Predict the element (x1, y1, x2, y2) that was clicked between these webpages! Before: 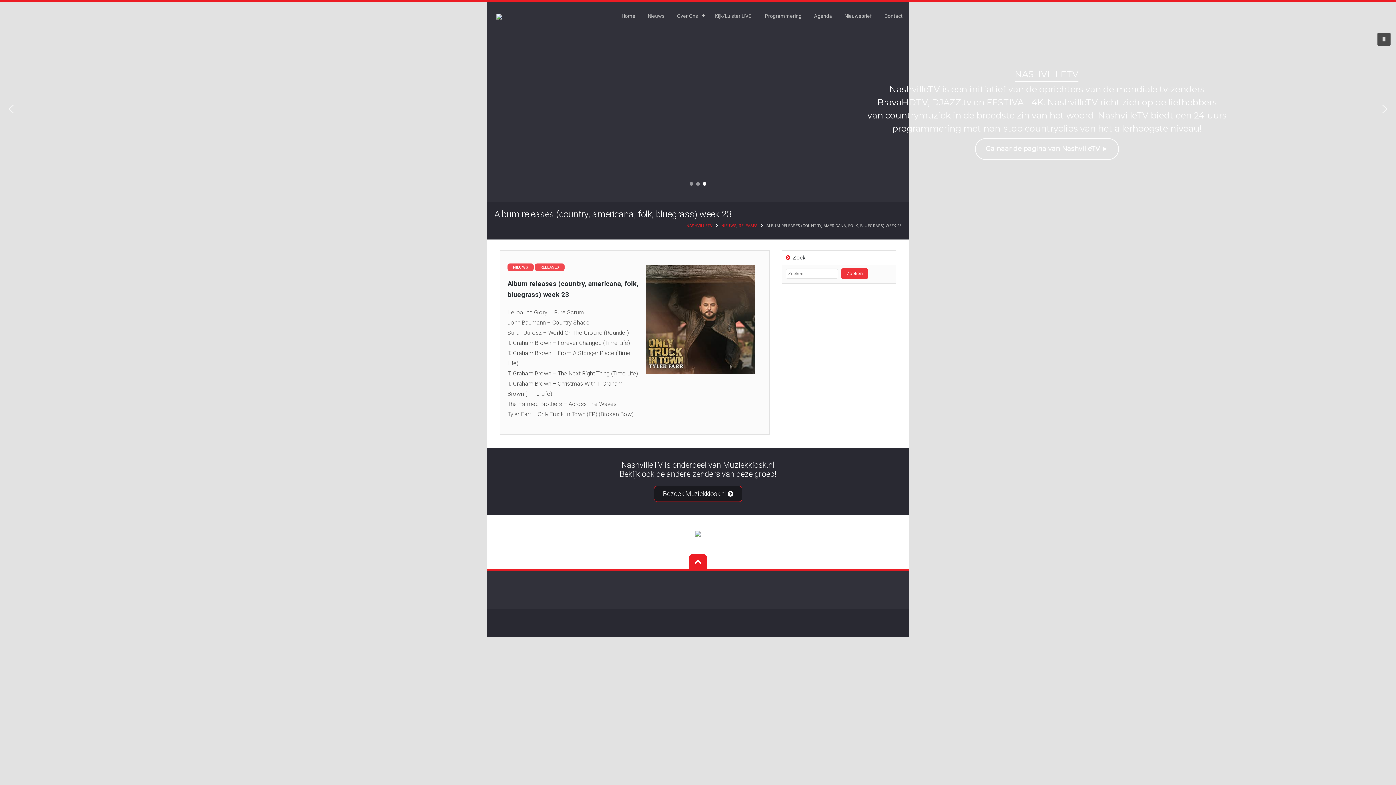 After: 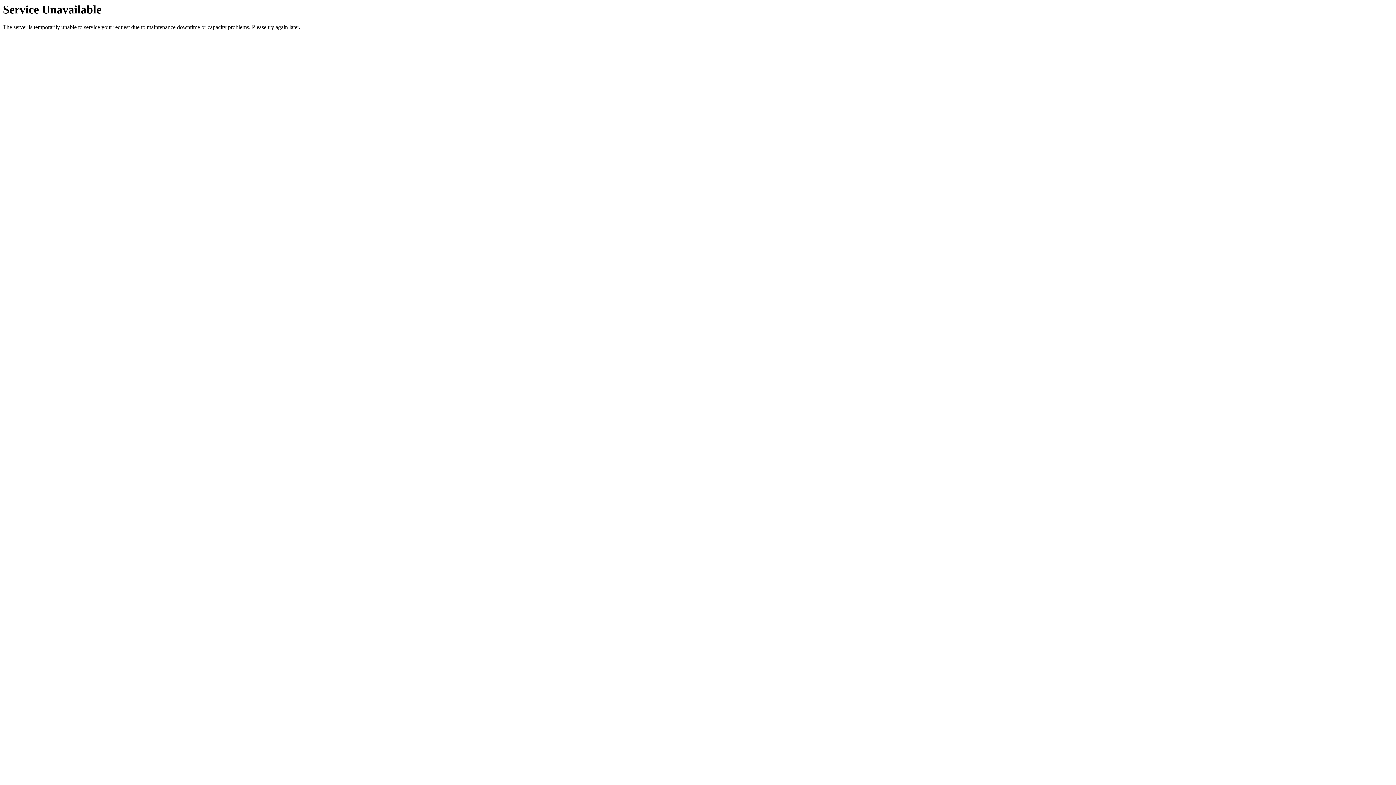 Action: bbox: (709, 7, 758, 24) label: Kijk/Luister LIVE!